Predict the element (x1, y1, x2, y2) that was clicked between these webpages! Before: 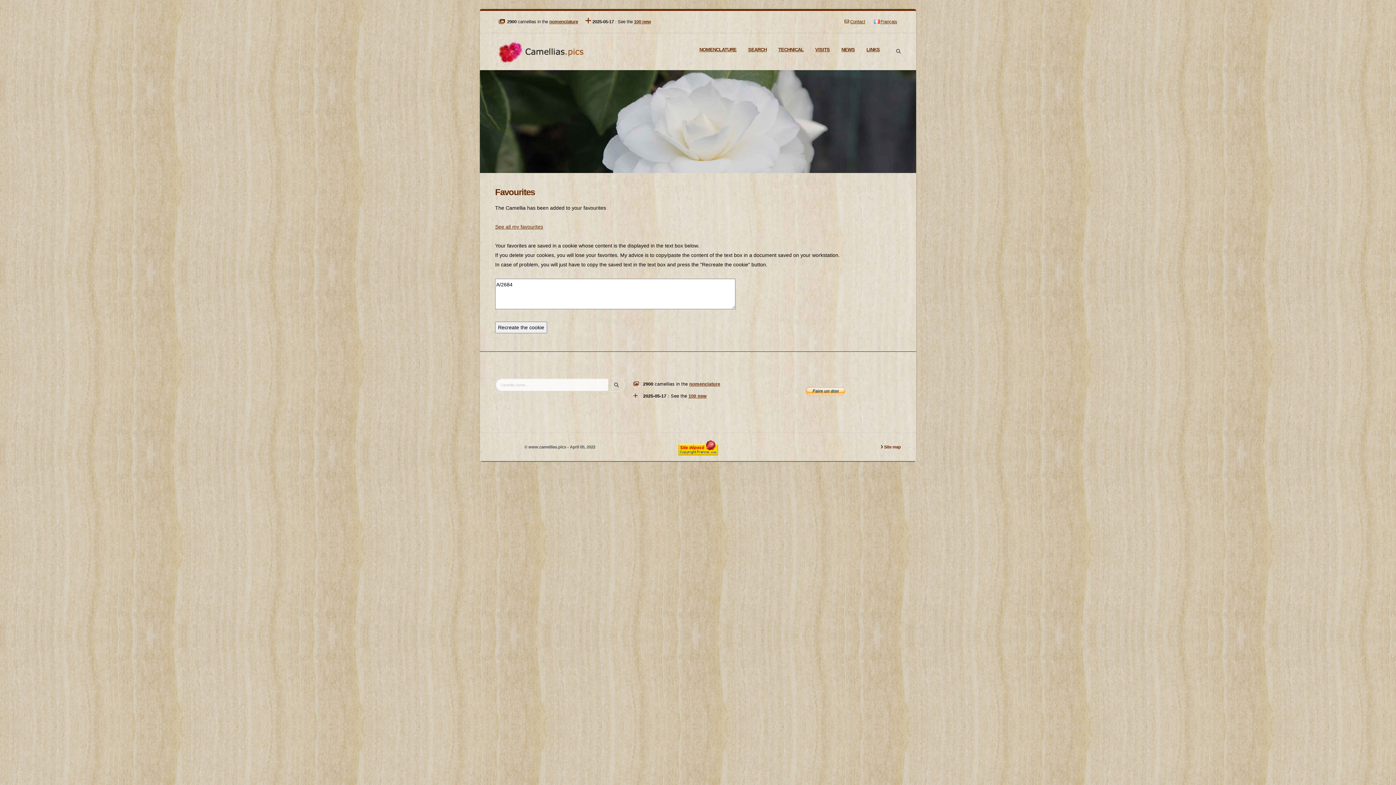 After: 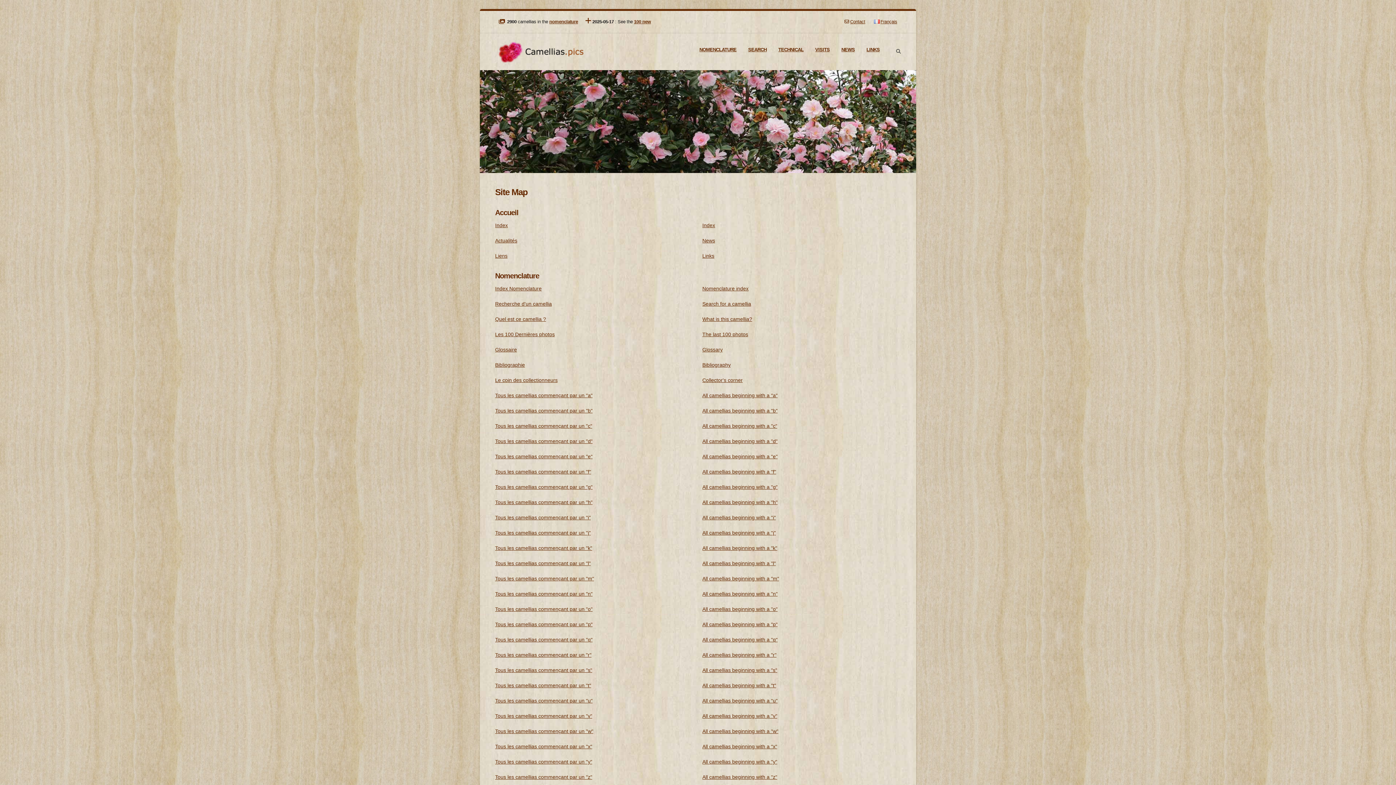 Action: label:  Site map bbox: (883, 445, 901, 449)